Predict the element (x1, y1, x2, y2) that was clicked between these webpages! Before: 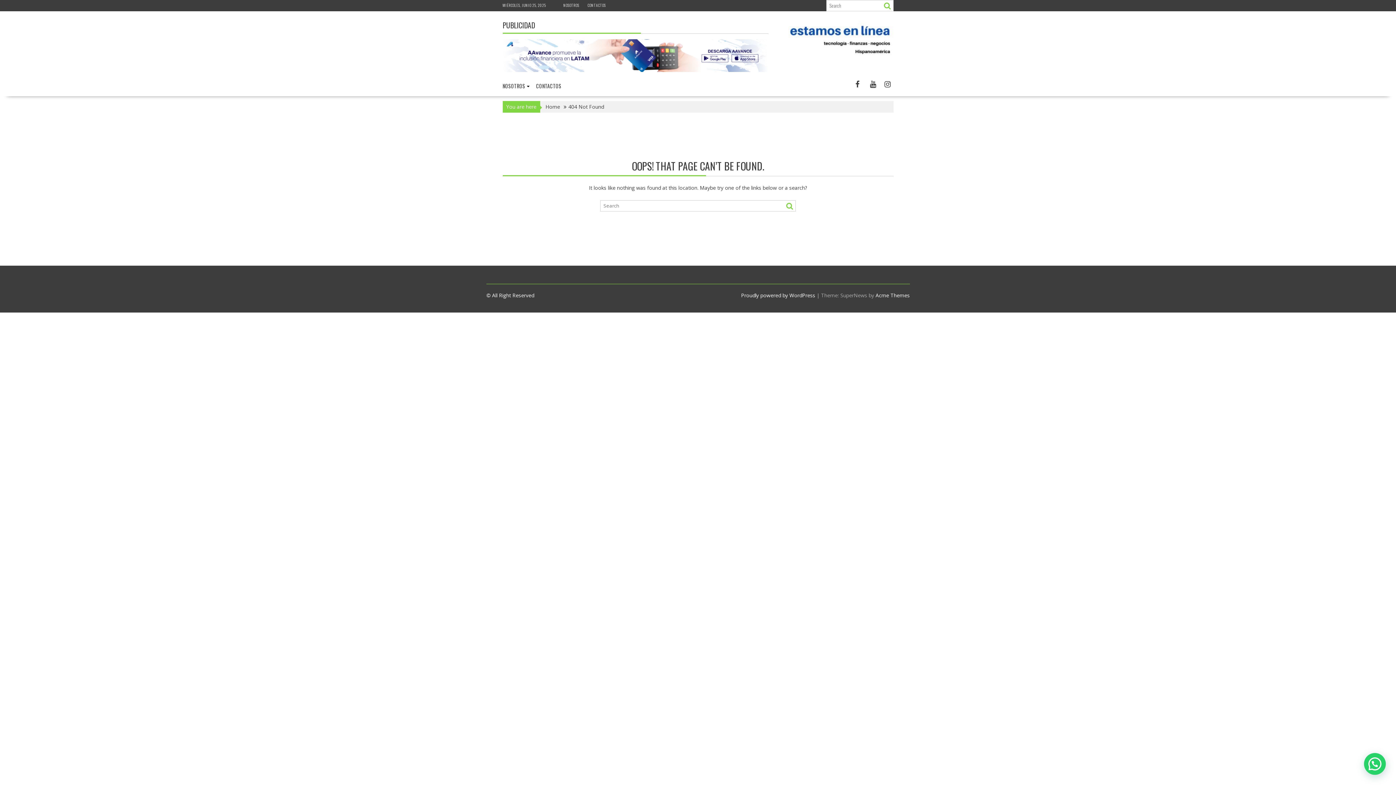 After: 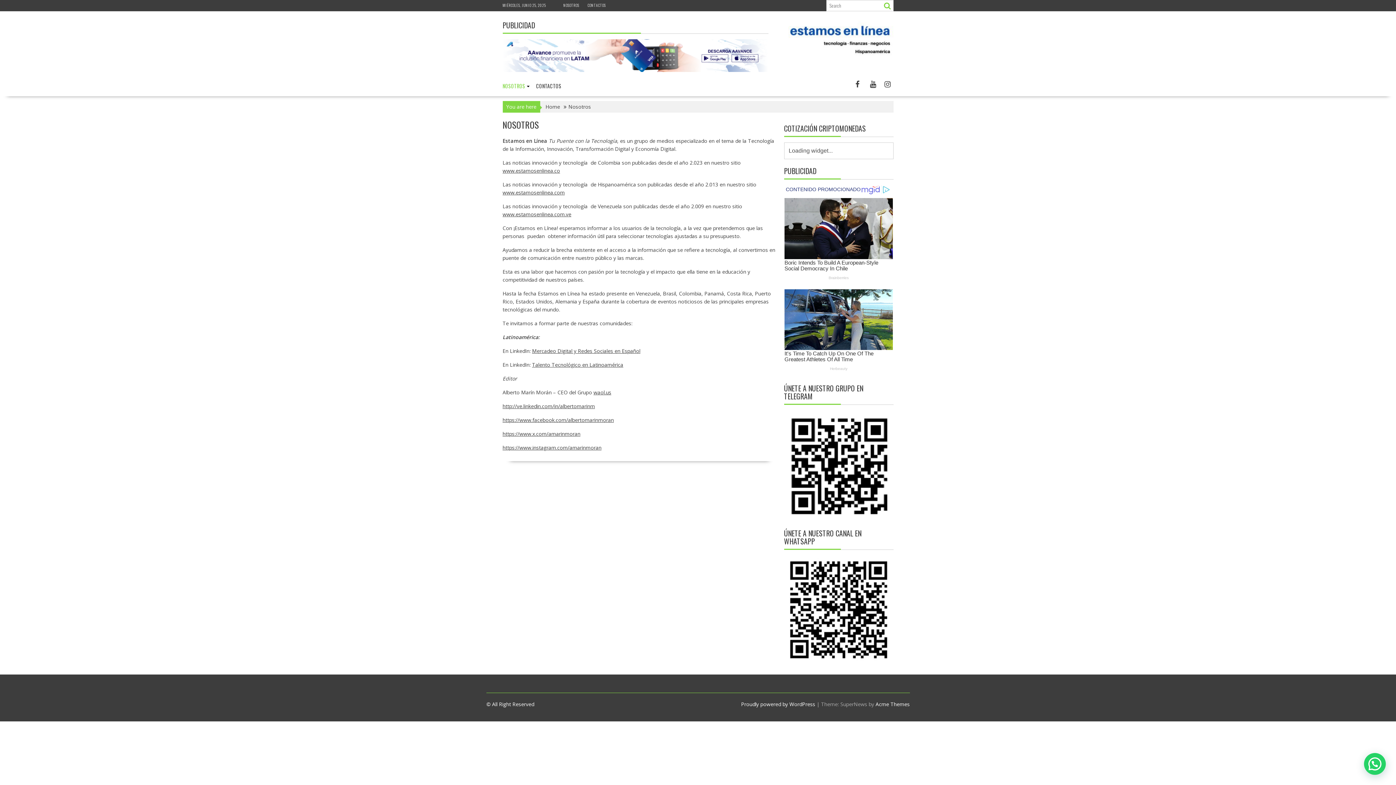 Action: bbox: (563, 2, 579, 8) label: NOSOTROS